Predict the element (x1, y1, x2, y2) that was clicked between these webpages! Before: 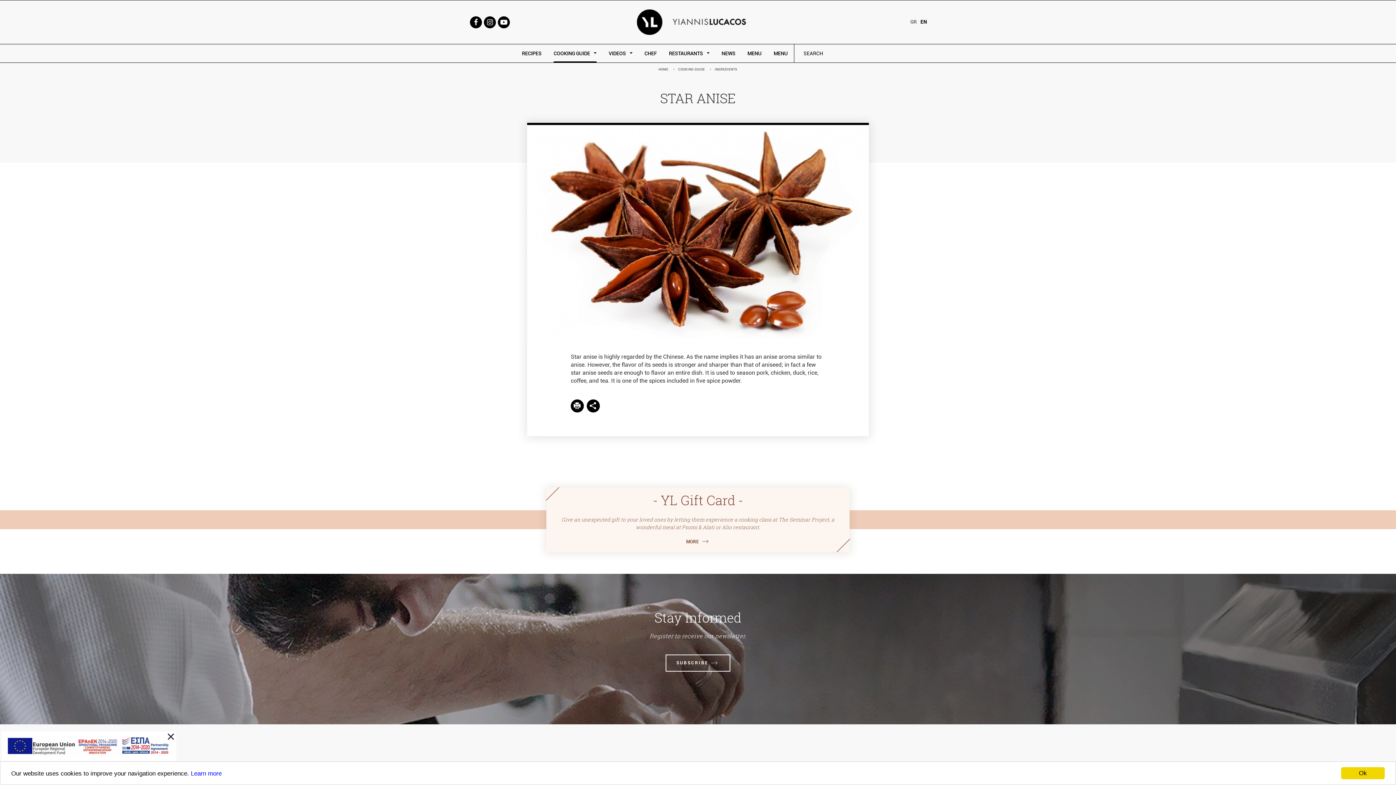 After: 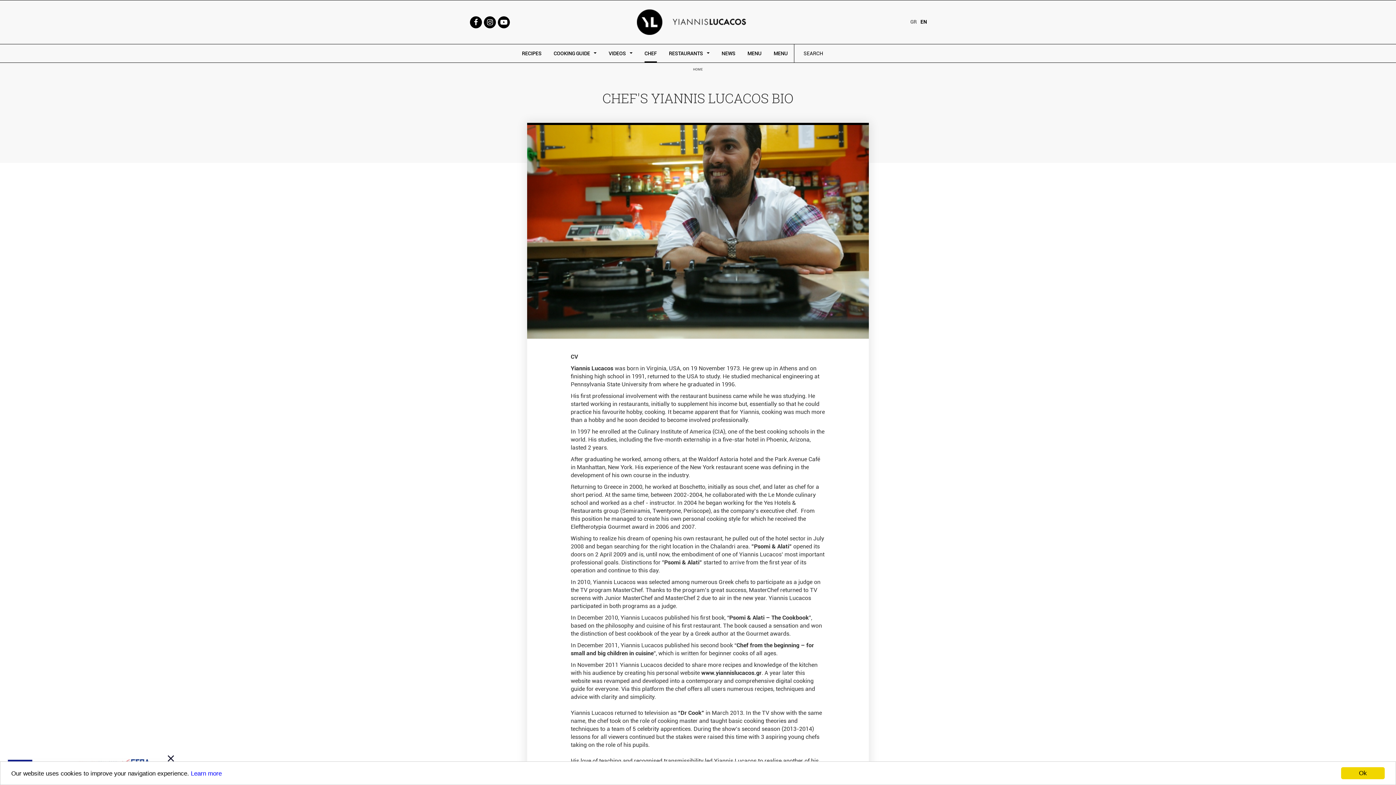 Action: label: CHEF bbox: (644, 44, 656, 62)